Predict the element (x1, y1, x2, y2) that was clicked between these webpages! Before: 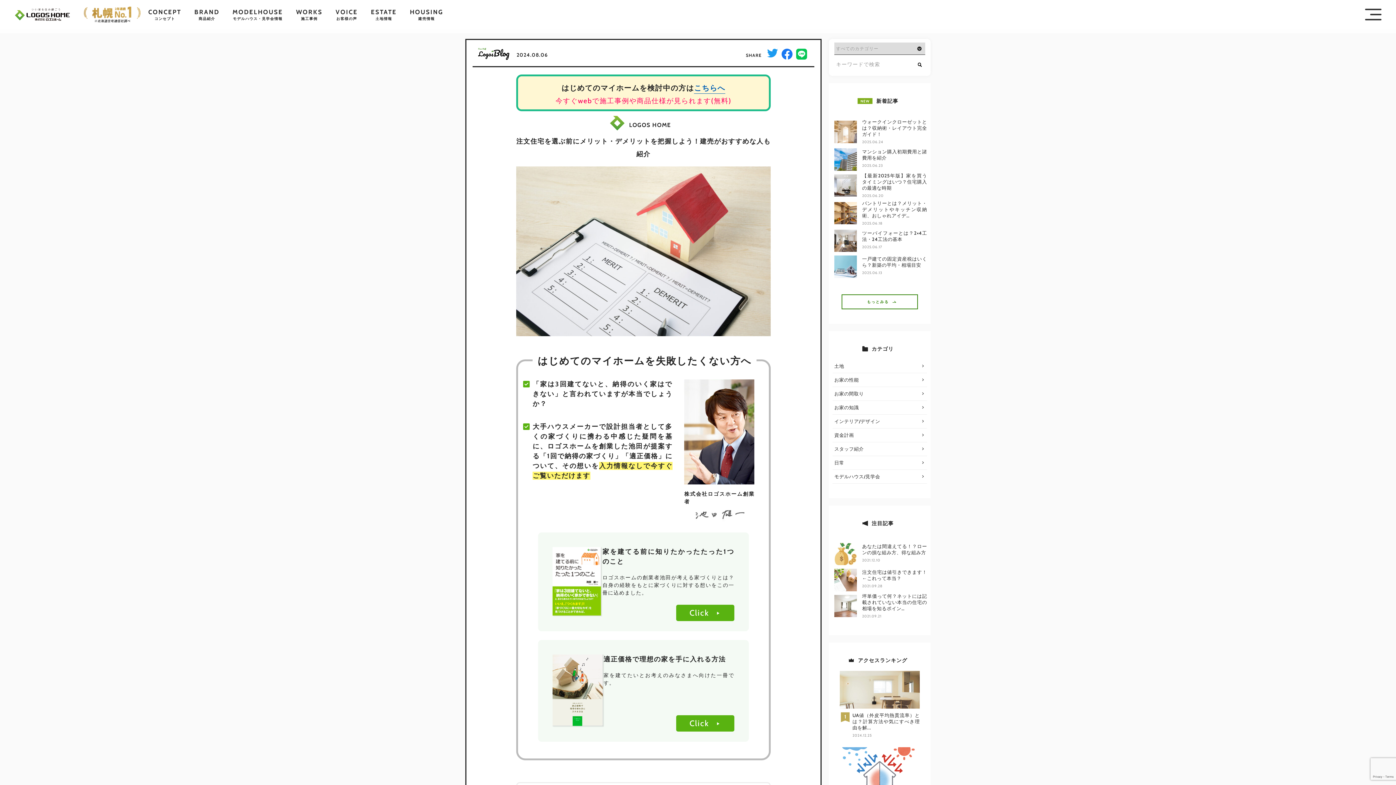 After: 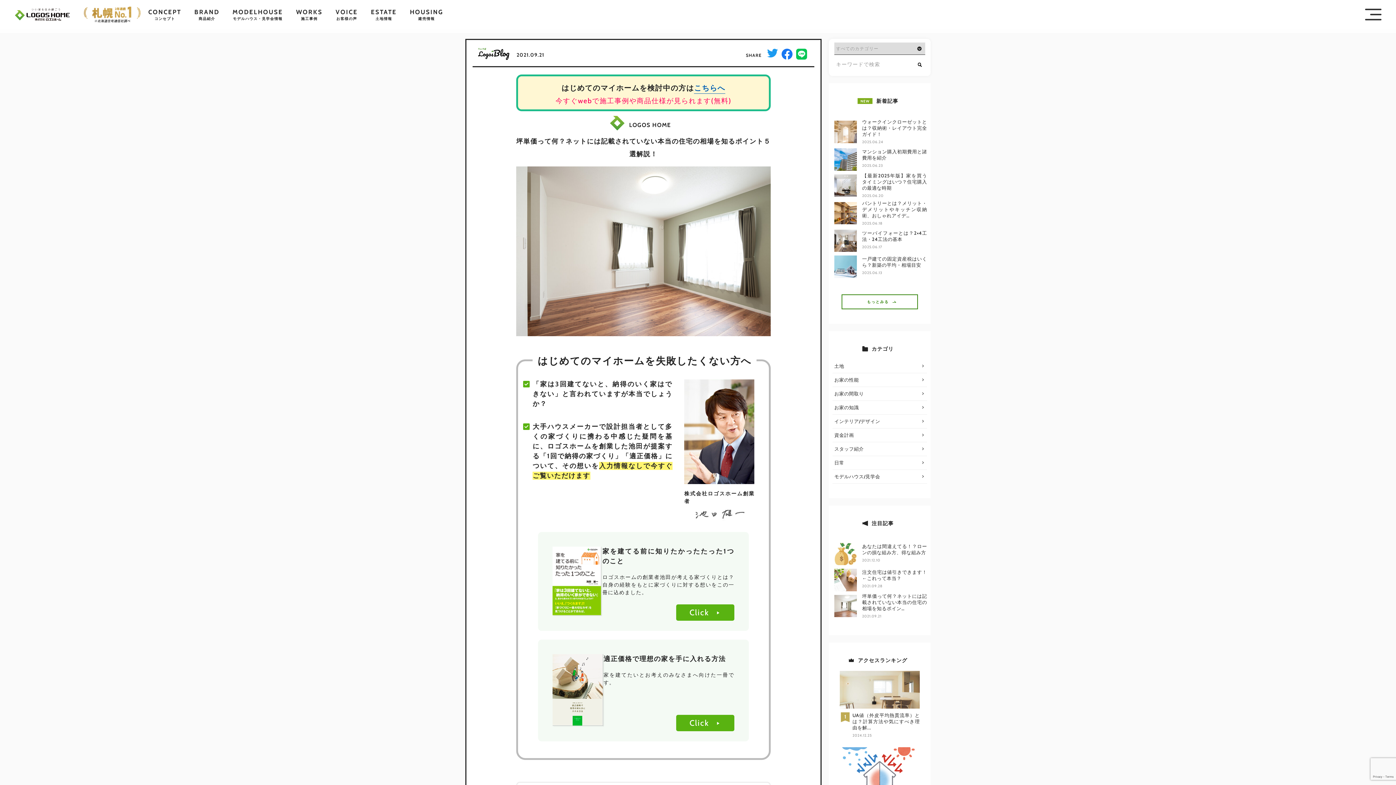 Action: bbox: (832, 593, 927, 620) label: 坪単価って何？ネットには記載されていない本当の住宅の相場を知るポイン…

2021.09.21